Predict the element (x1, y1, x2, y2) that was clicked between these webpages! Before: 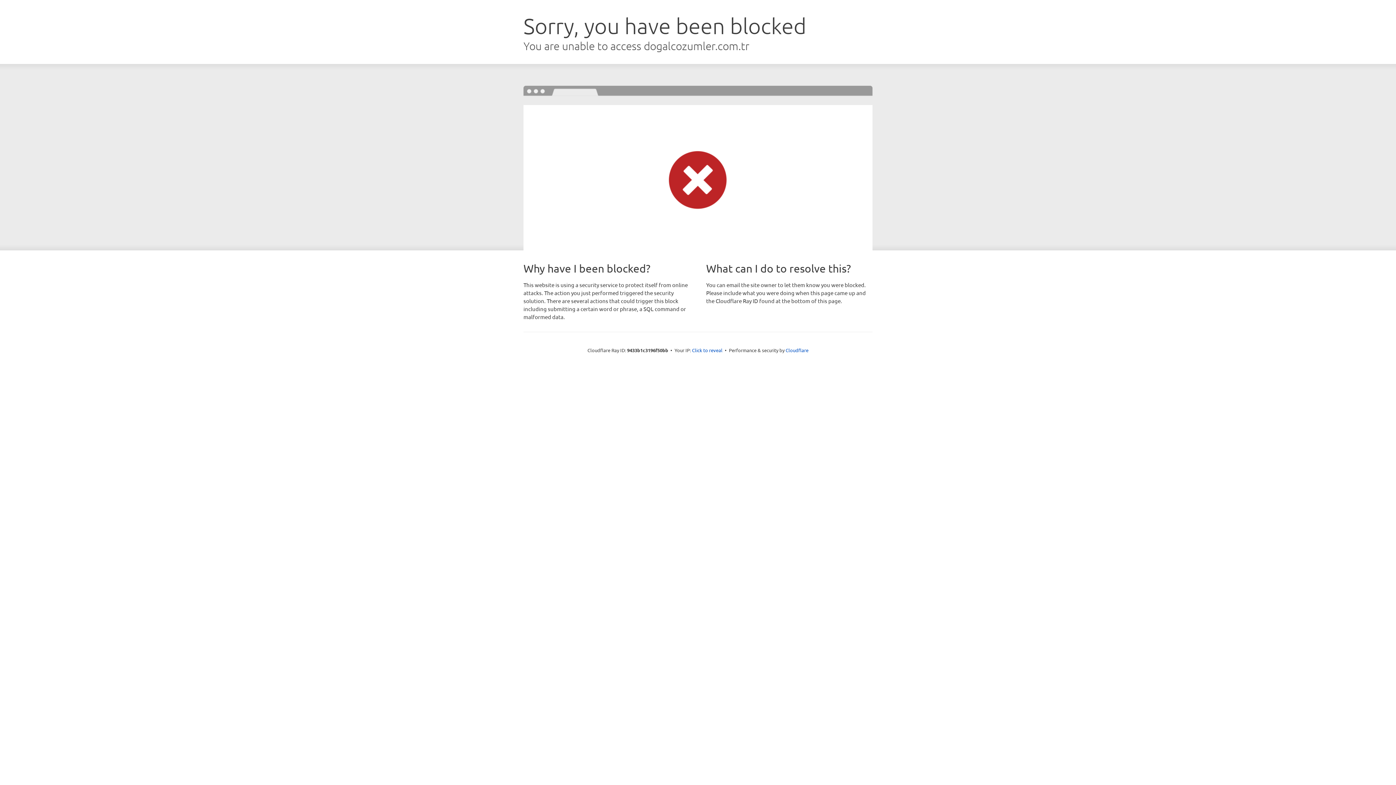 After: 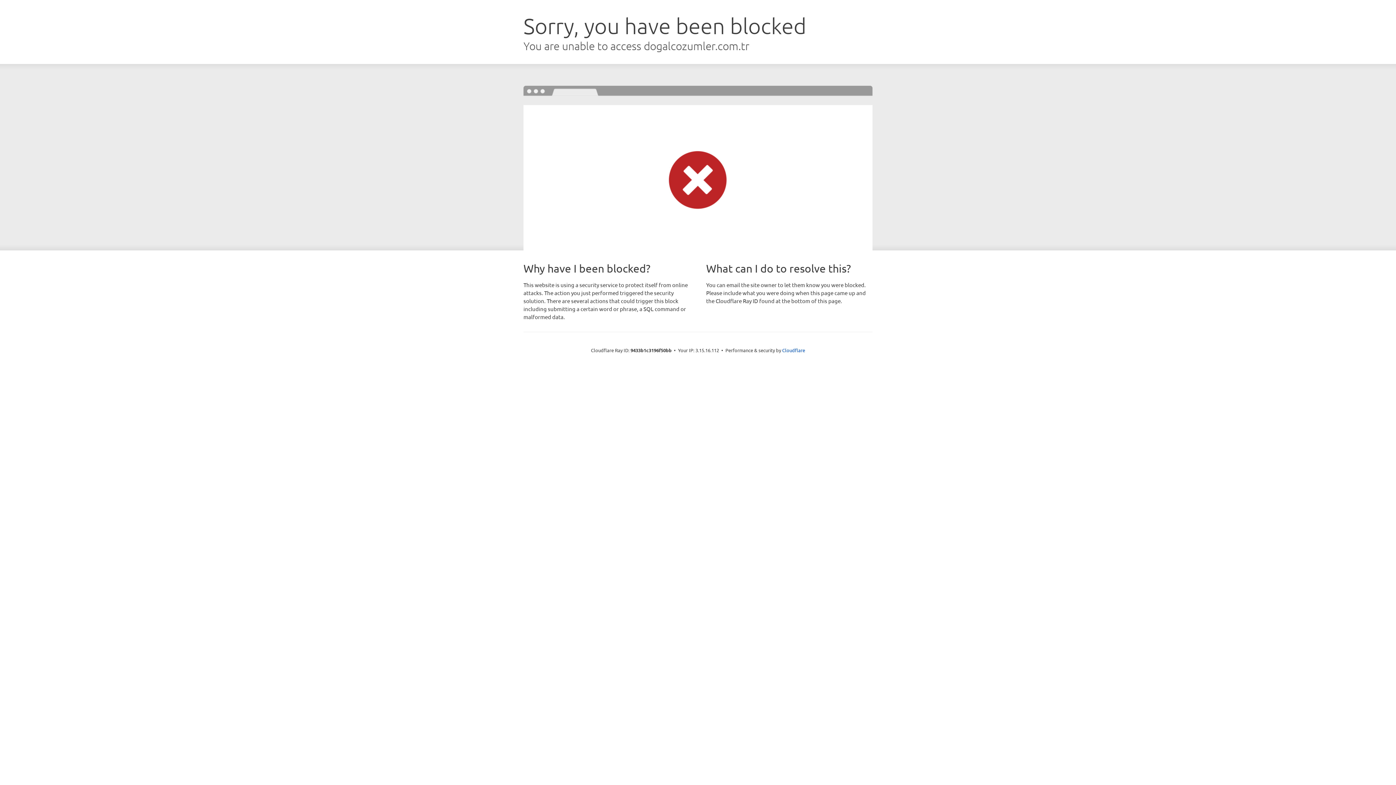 Action: bbox: (692, 346, 722, 353) label: Click to reveal